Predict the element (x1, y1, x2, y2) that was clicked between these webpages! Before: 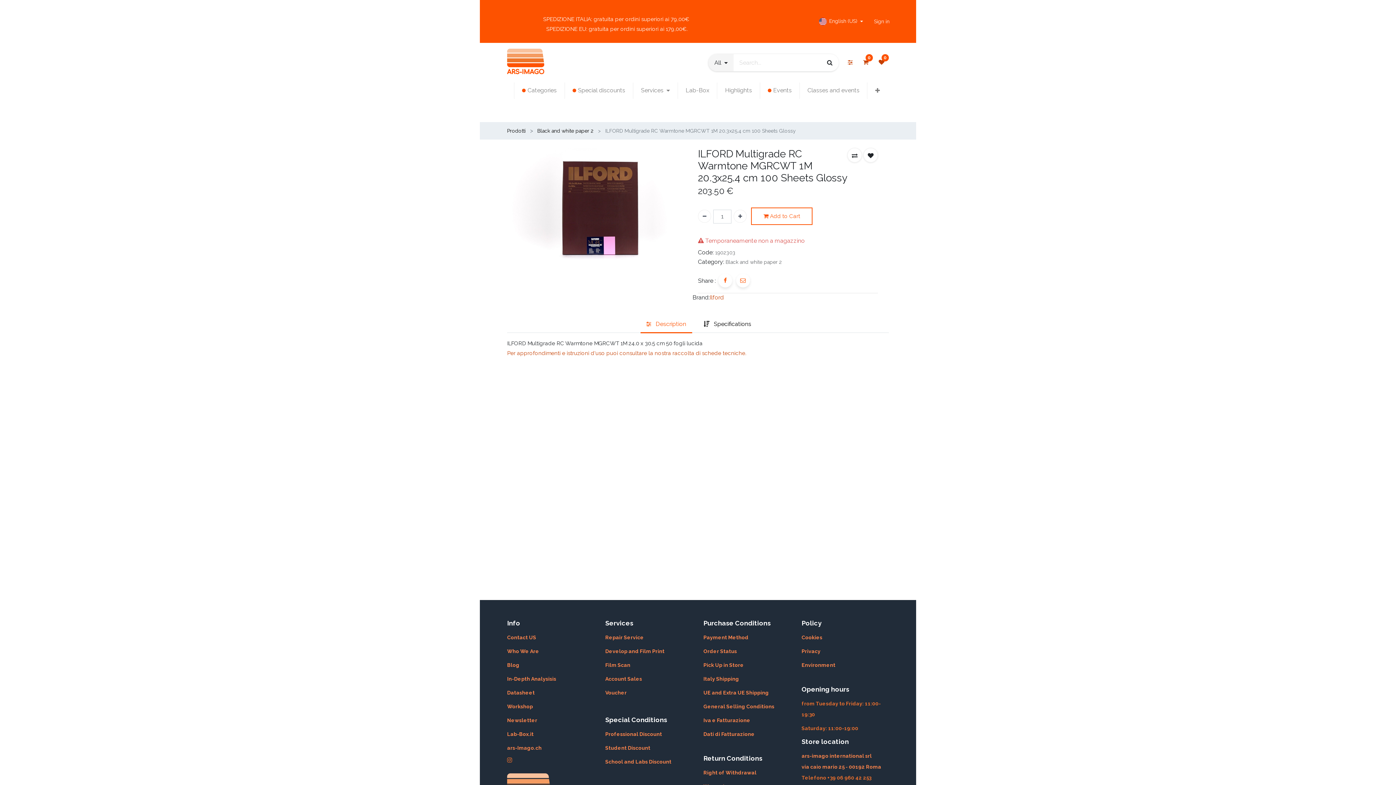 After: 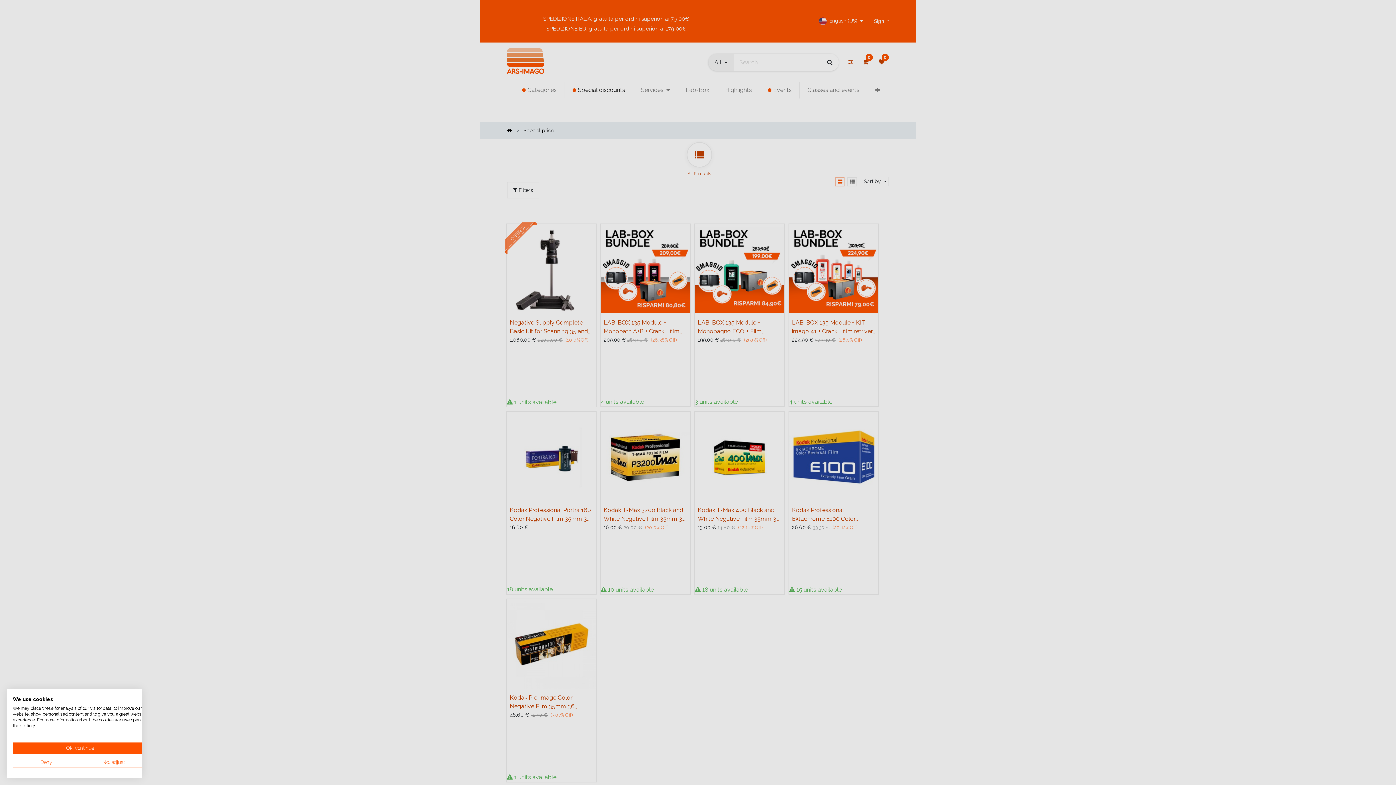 Action: label: Special discounts bbox: (568, 83, 629, 97)